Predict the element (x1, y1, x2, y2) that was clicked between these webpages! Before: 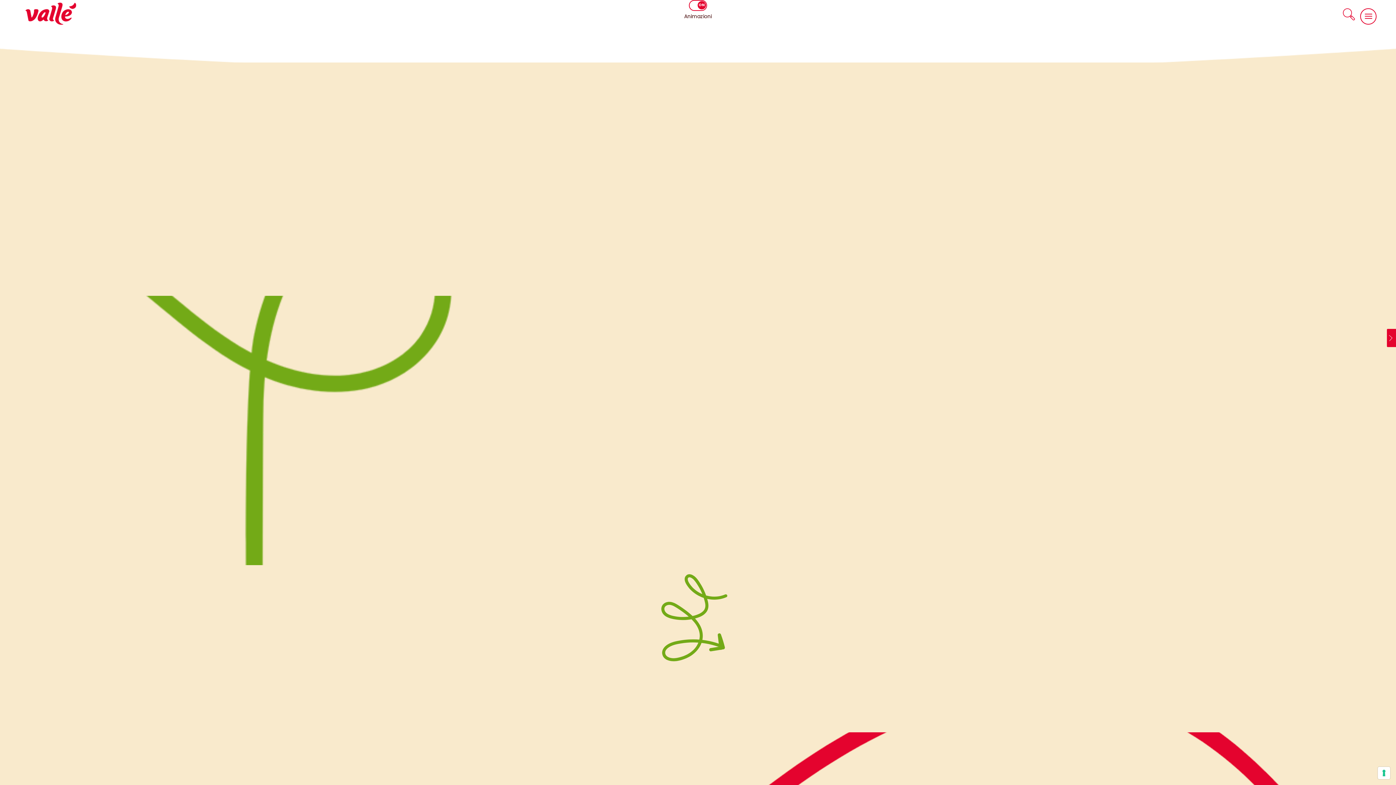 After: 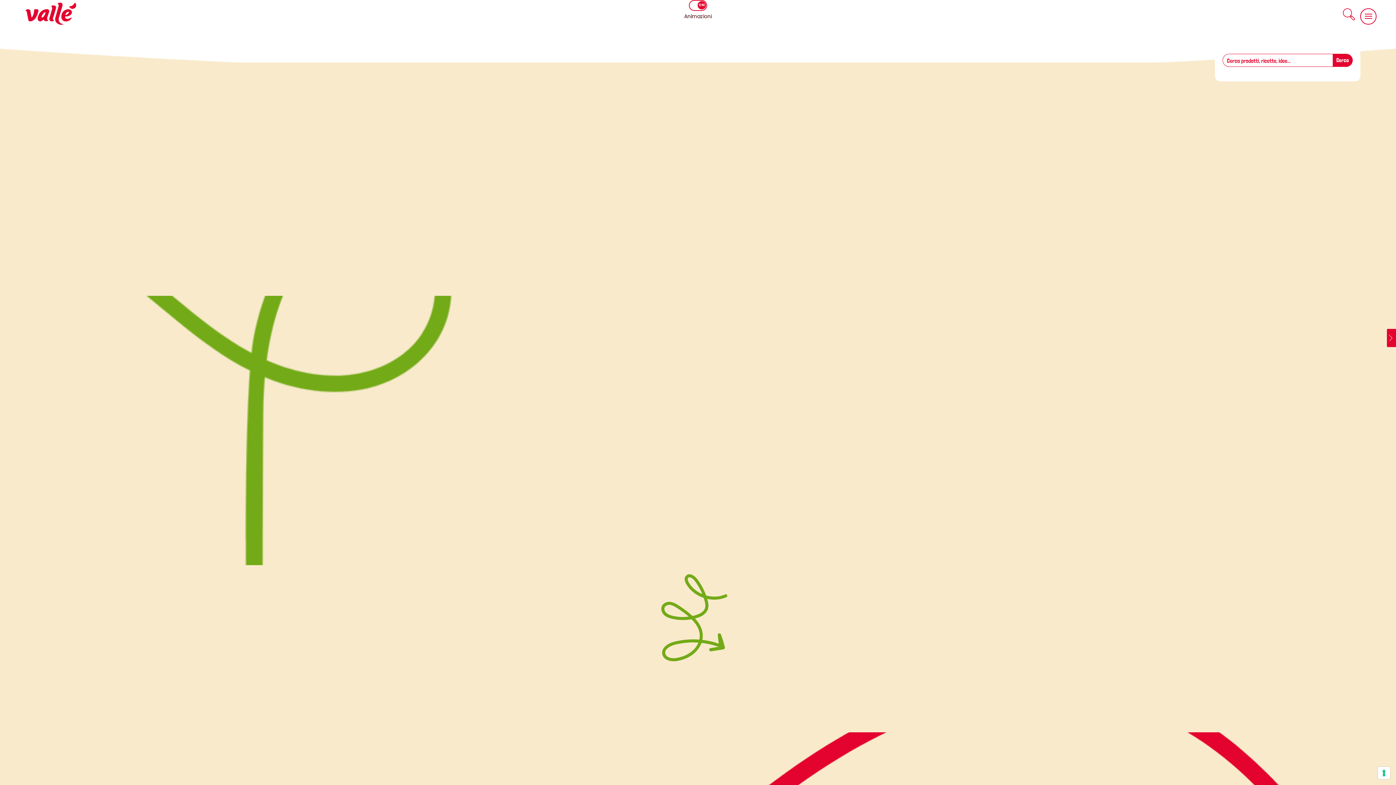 Action: bbox: (1333, 5, 1365, 22)